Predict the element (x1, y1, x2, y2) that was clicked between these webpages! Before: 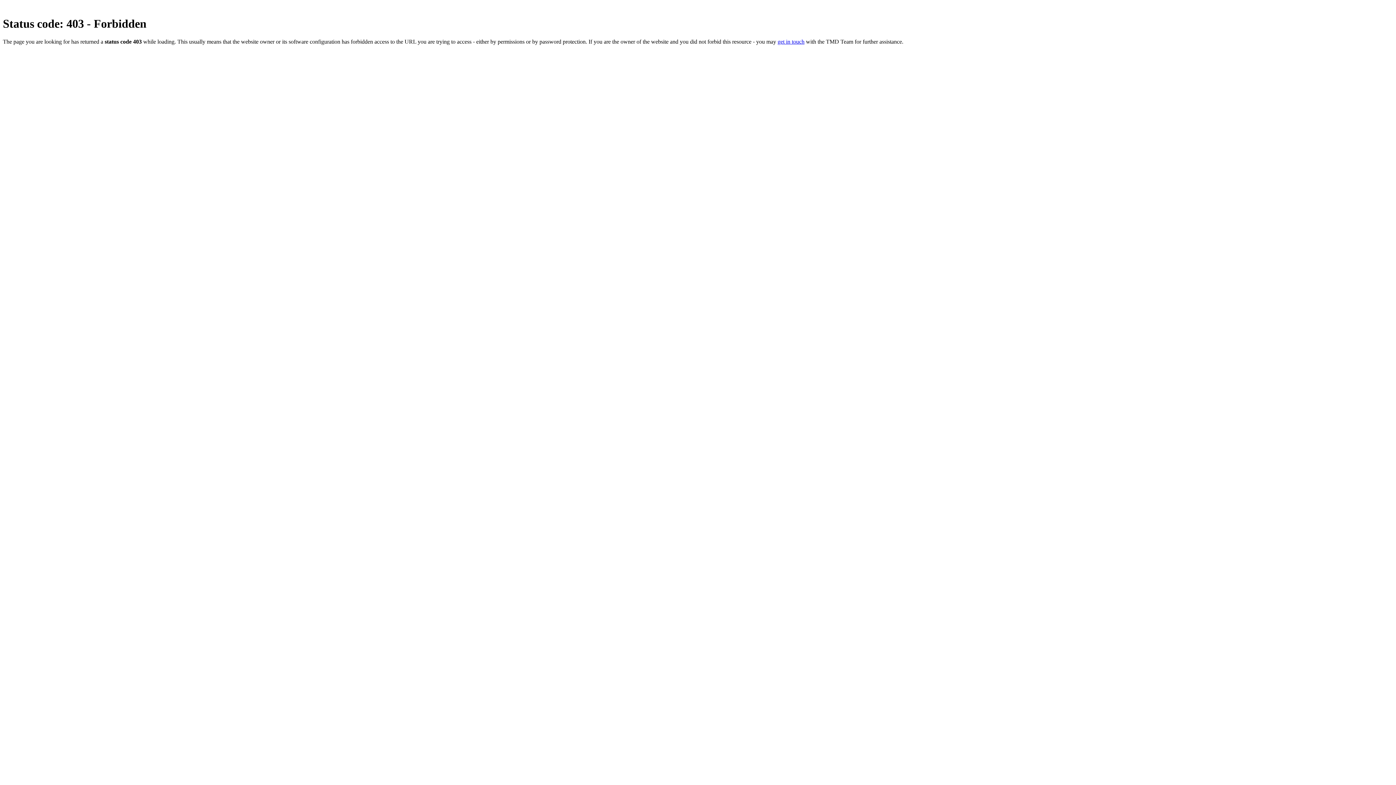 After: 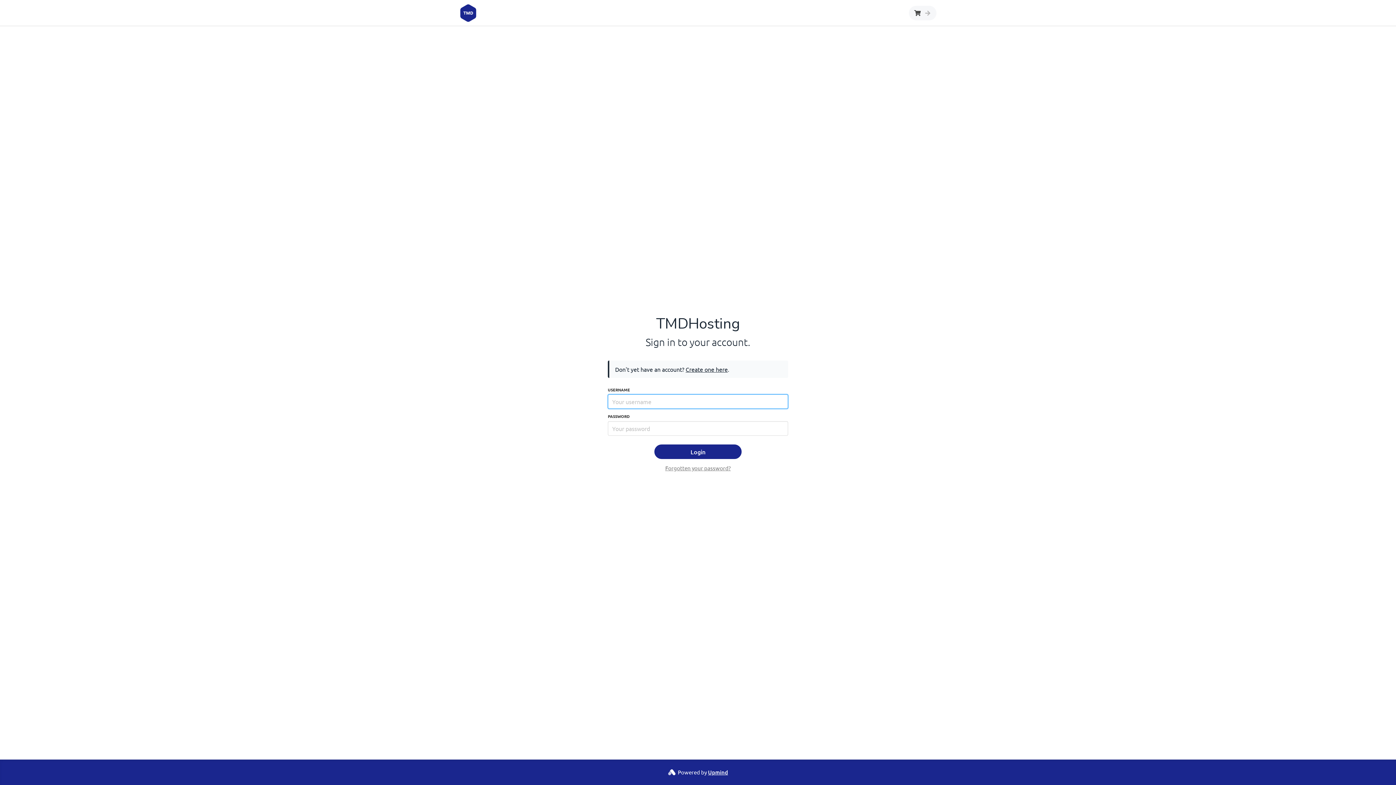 Action: label: get in touch bbox: (777, 38, 804, 44)